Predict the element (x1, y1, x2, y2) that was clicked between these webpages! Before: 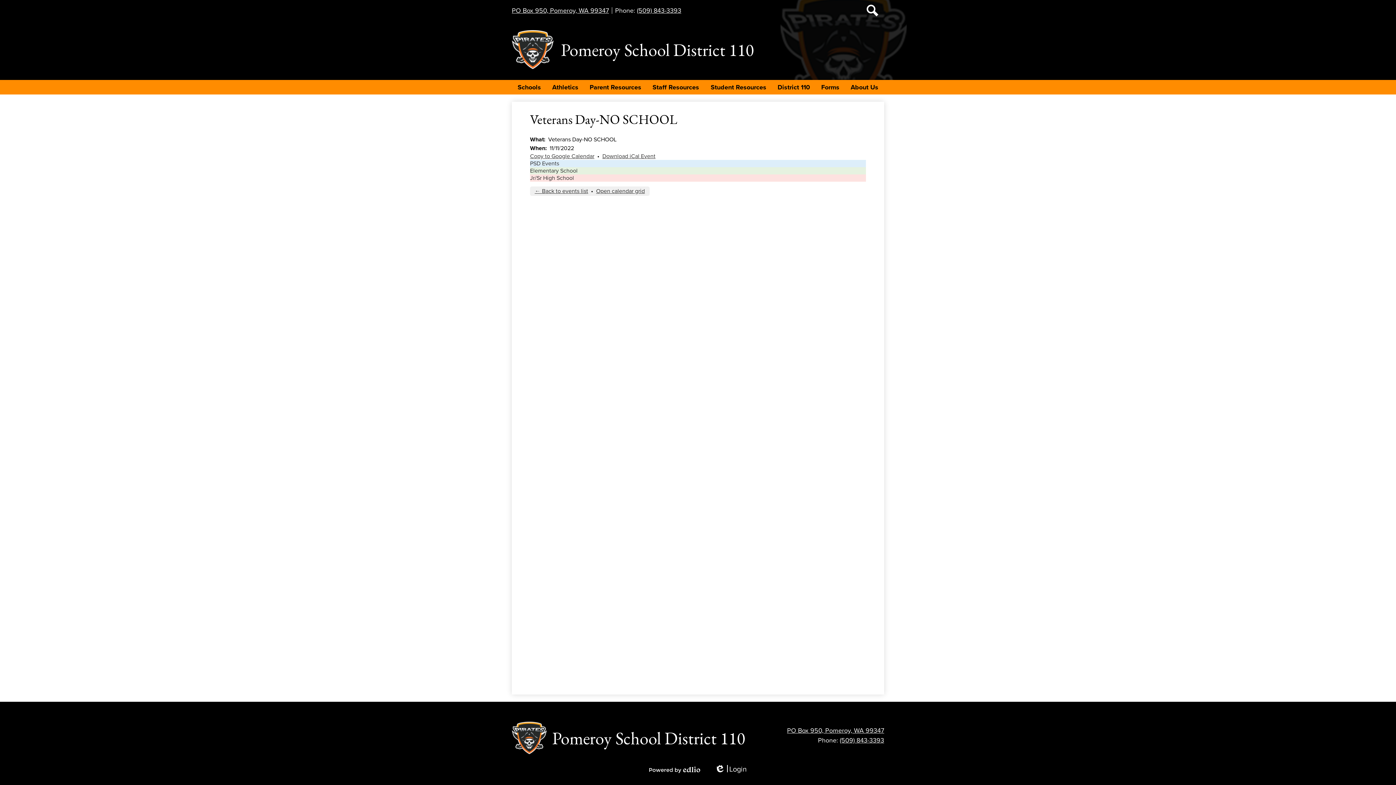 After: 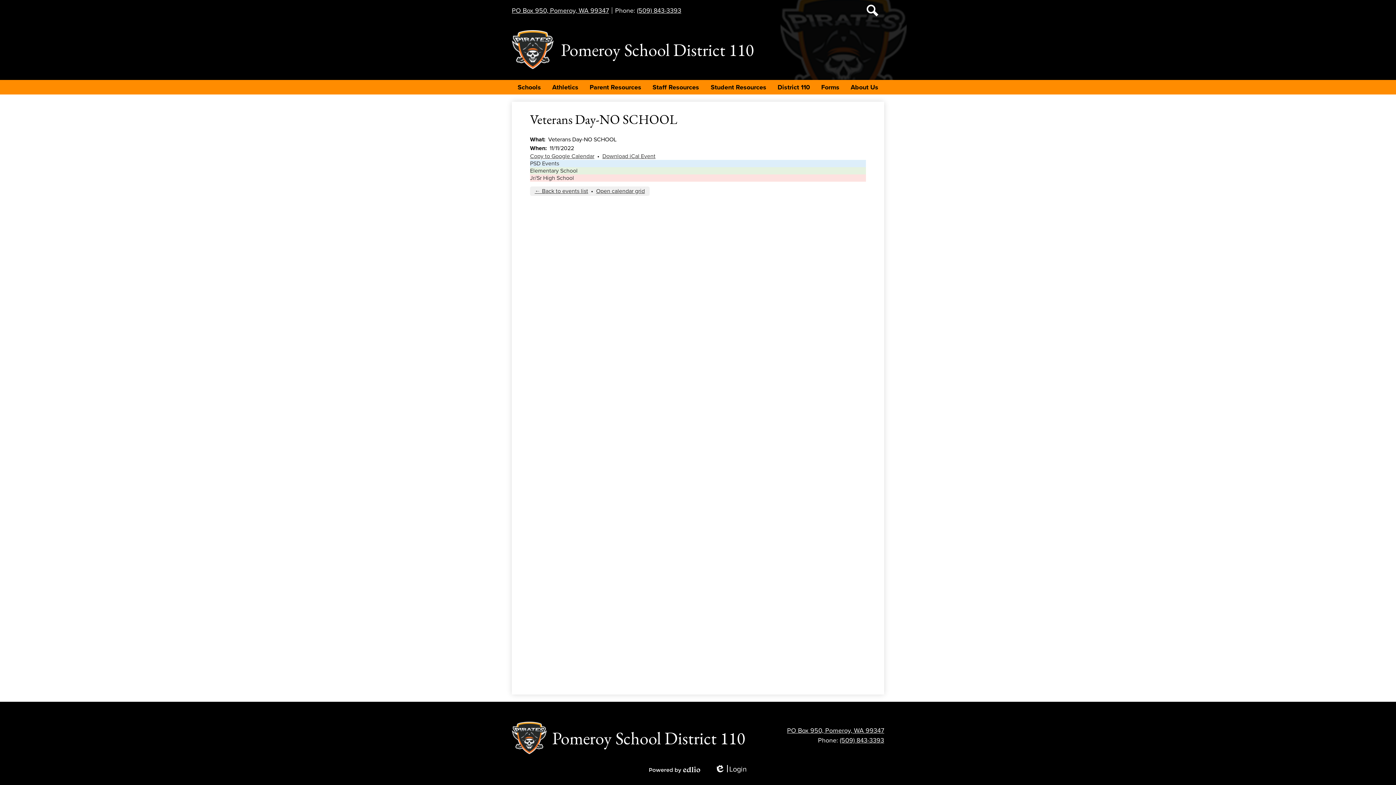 Action: label: Powered by Edlio bbox: (649, 766, 700, 773)